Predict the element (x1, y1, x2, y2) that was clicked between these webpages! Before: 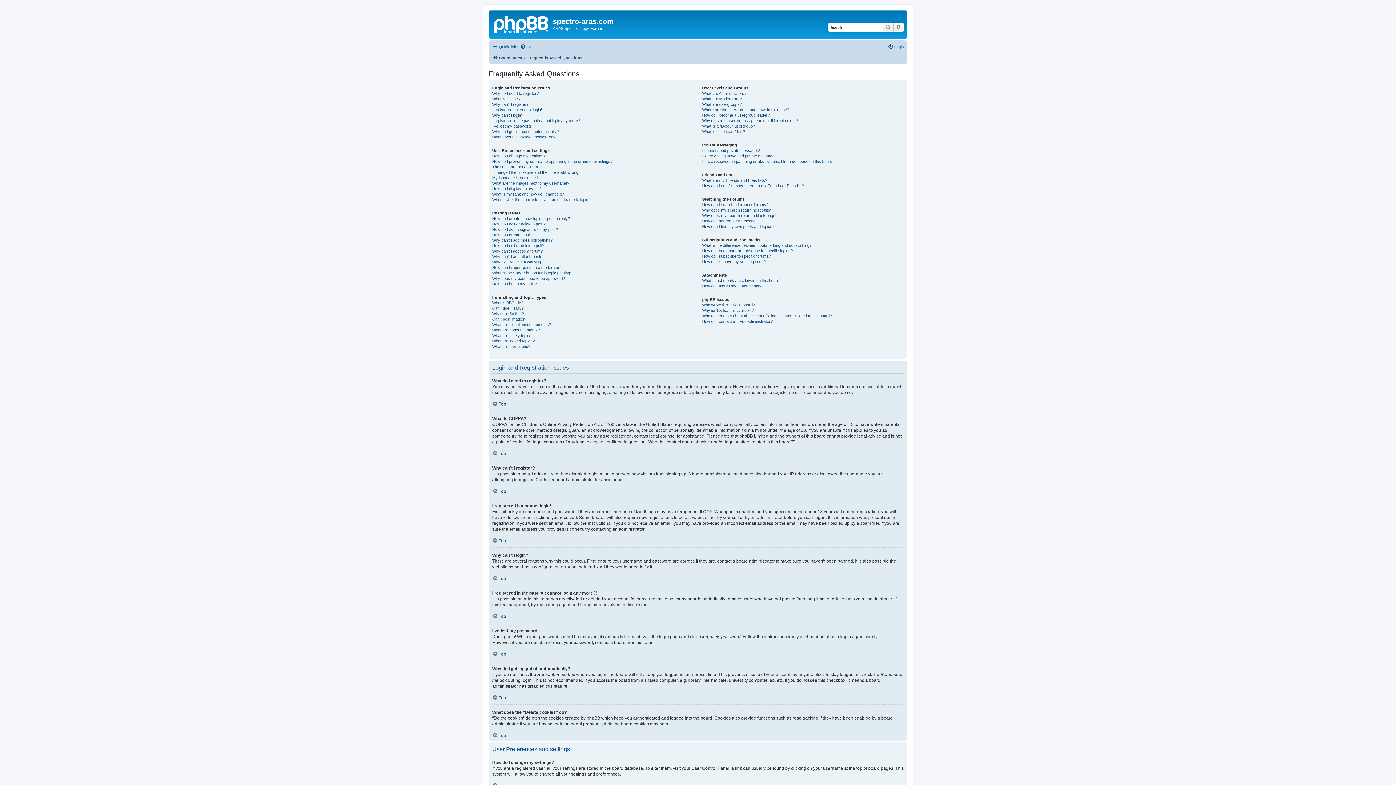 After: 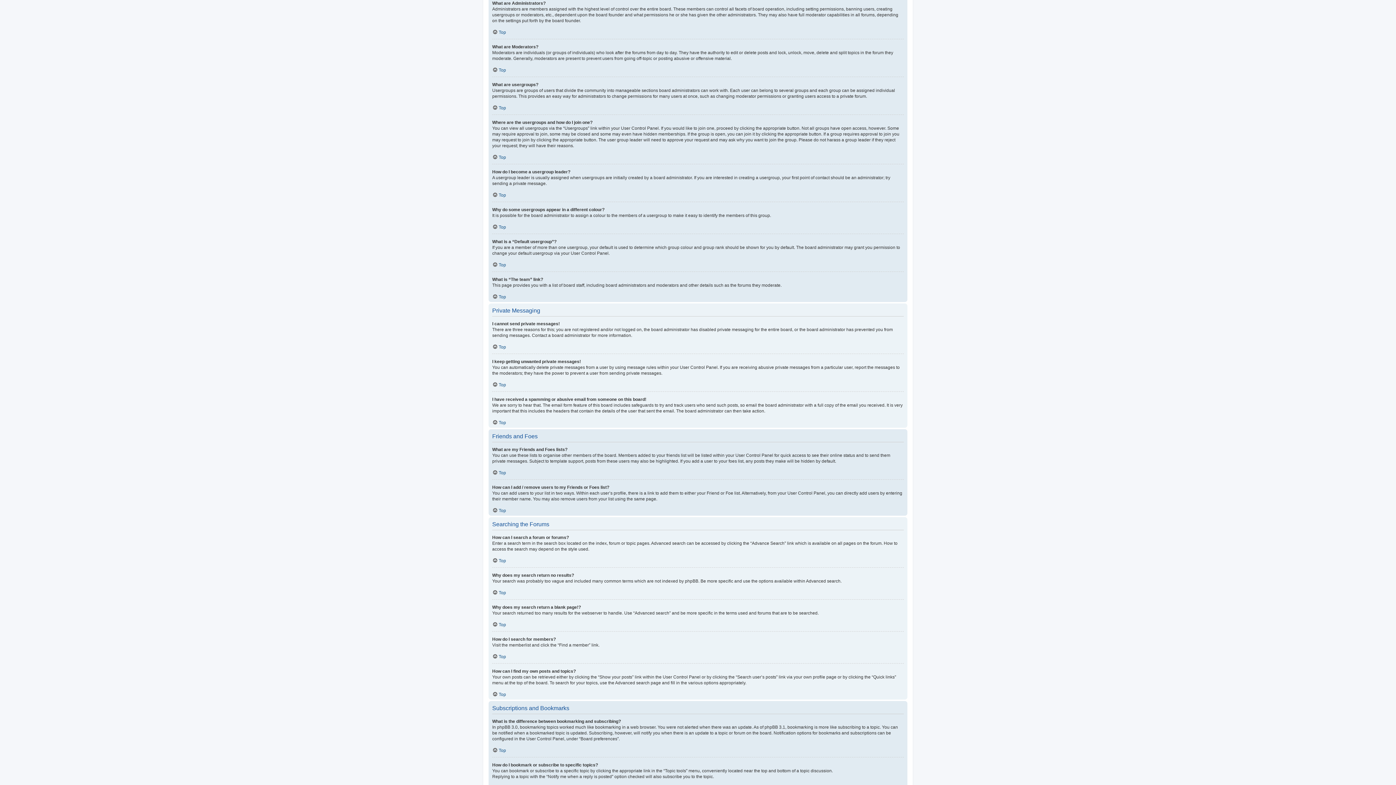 Action: bbox: (702, 90, 746, 96) label: What are Administrators?